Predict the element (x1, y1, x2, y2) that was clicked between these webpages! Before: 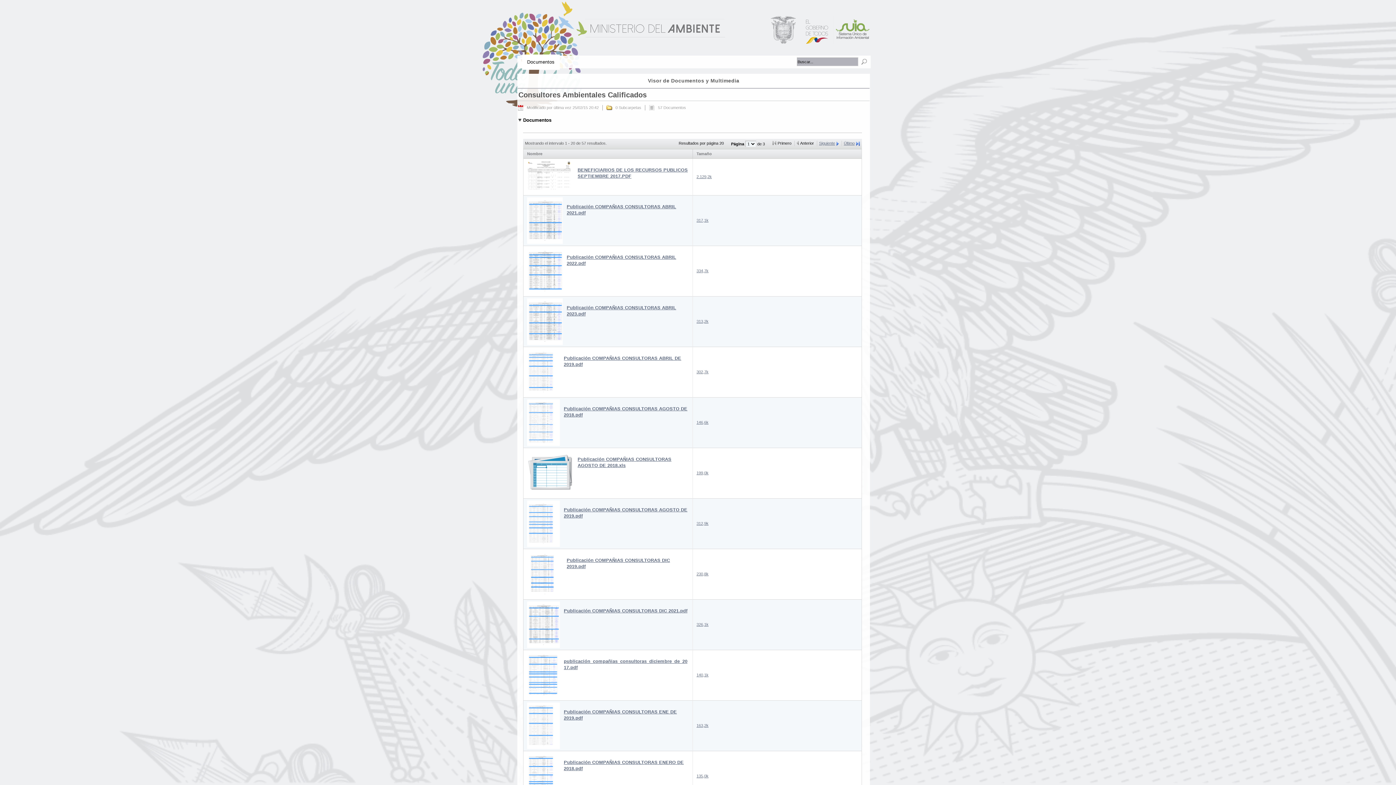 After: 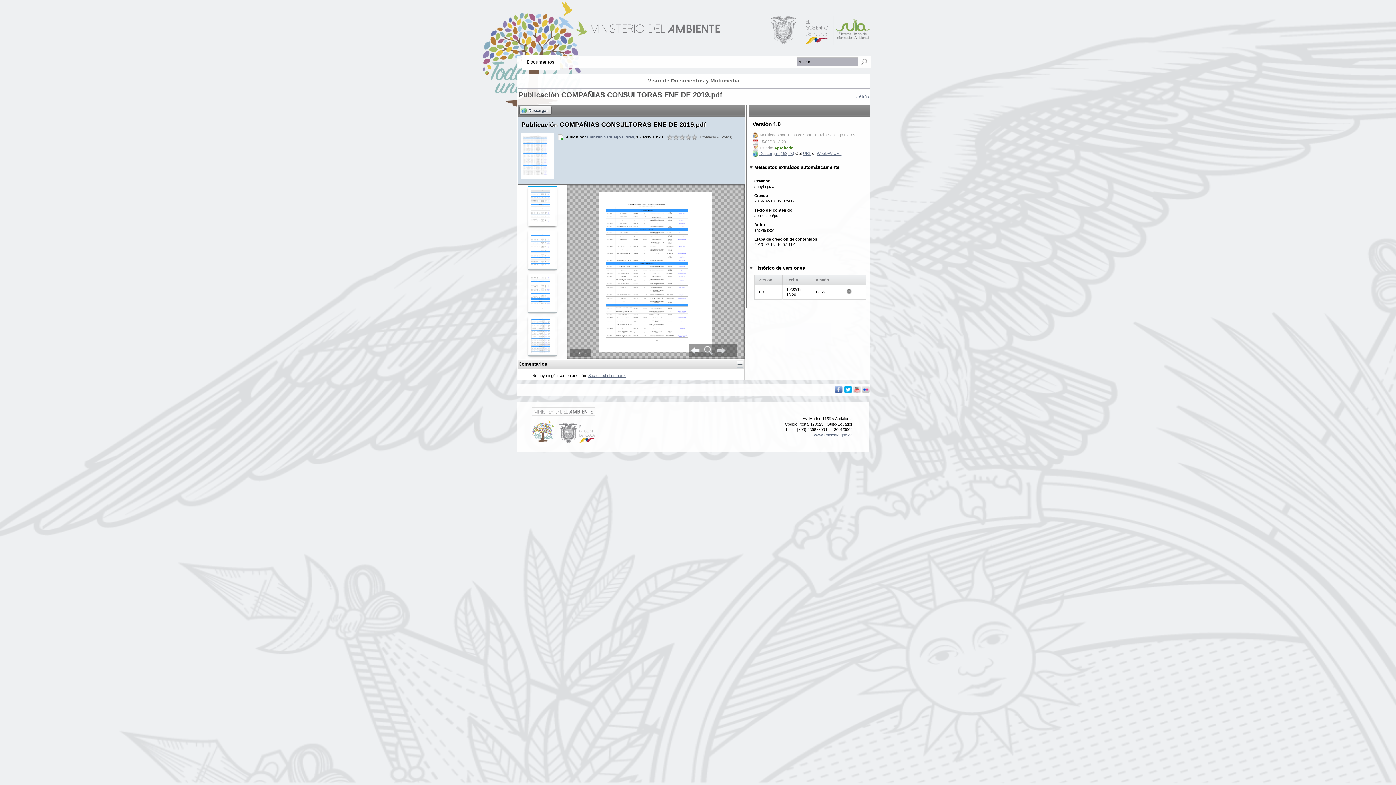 Action: label: 163,2k bbox: (696, 723, 708, 728)